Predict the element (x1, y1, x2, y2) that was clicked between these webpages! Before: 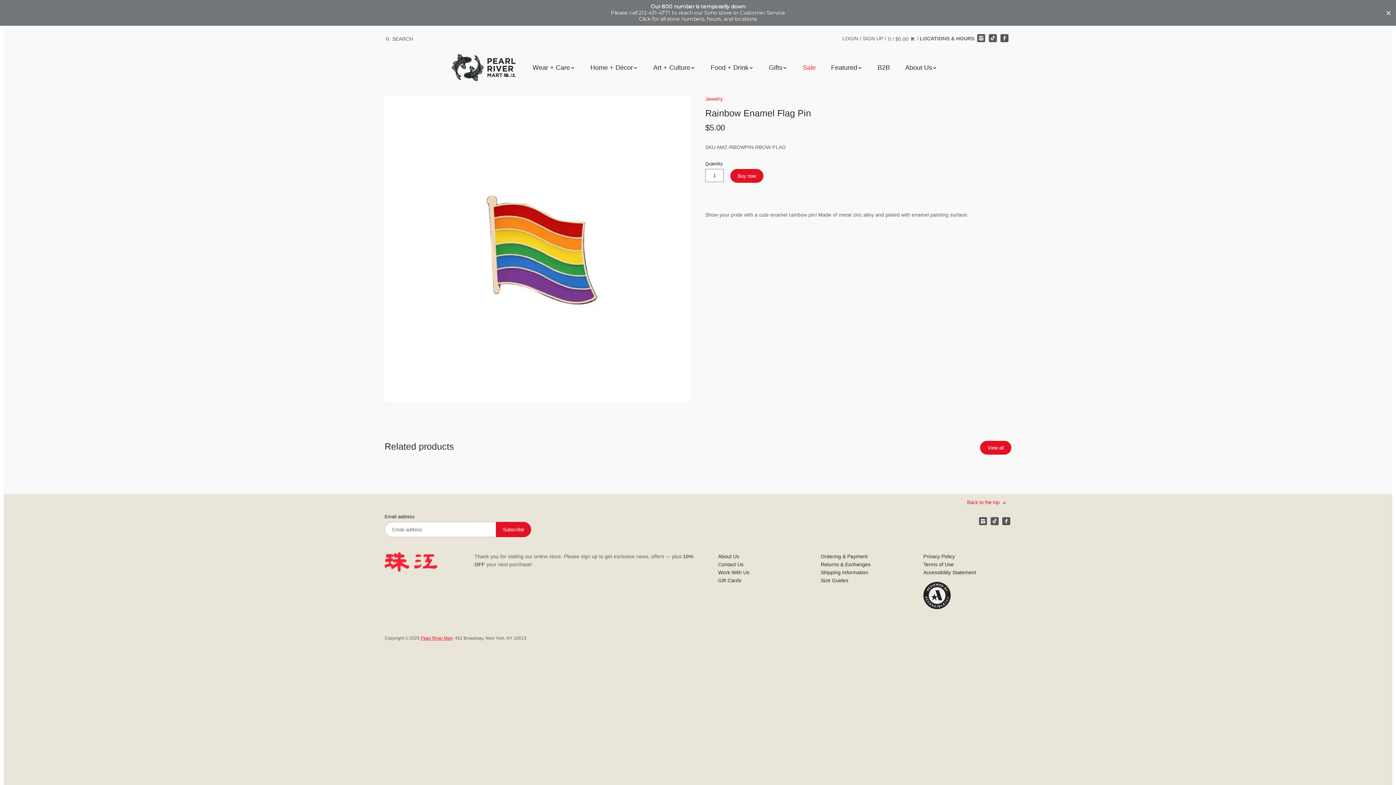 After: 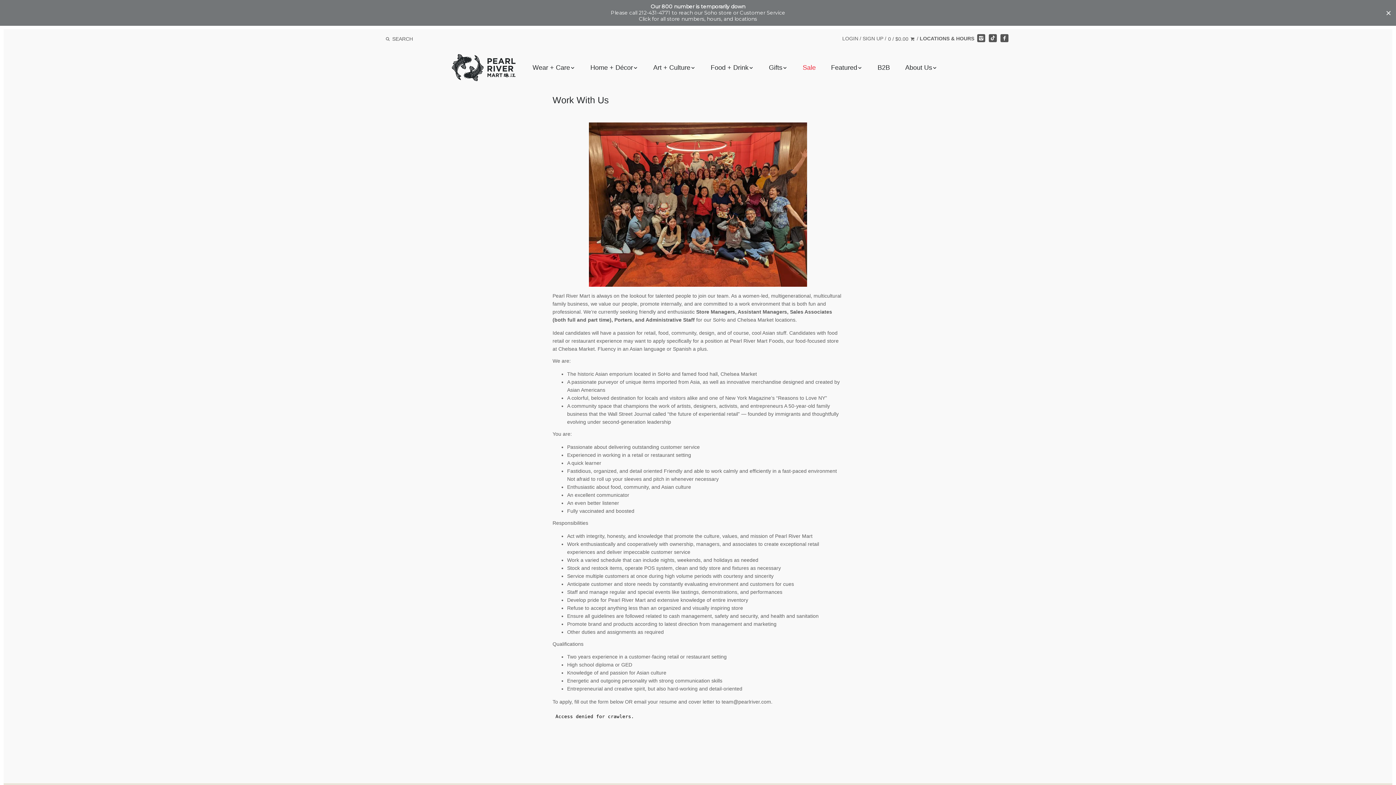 Action: label: Work With Us bbox: (718, 569, 749, 575)